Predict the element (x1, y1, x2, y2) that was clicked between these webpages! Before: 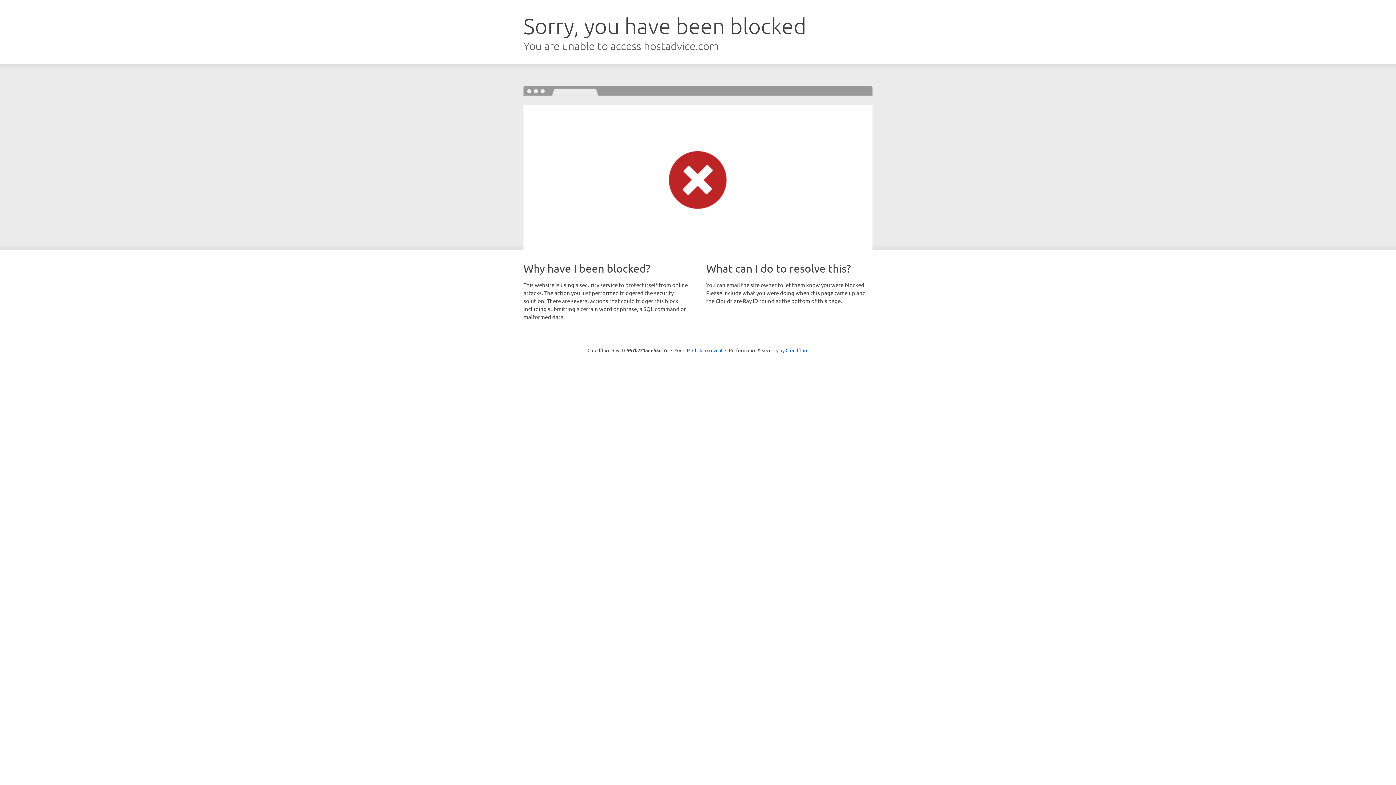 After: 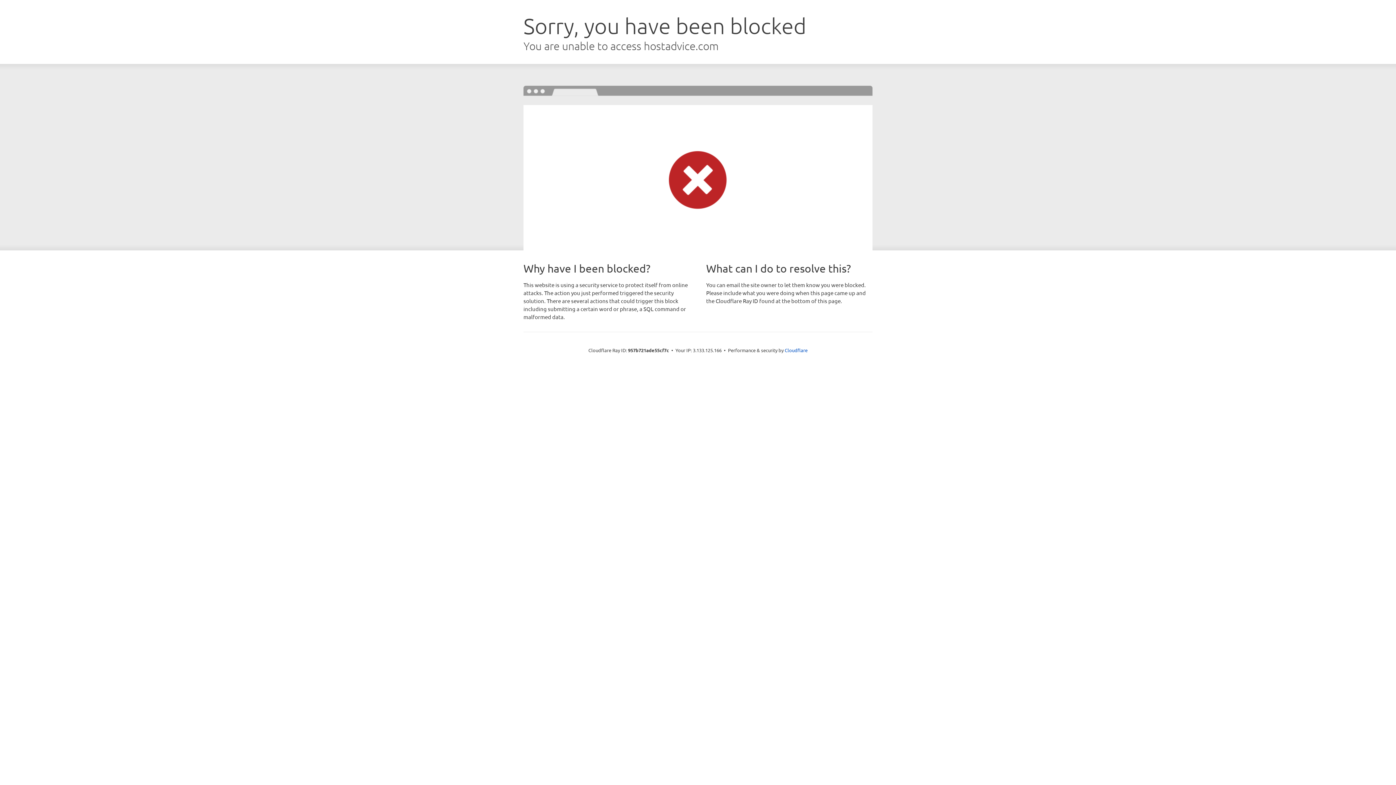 Action: label: Click to reveal bbox: (692, 346, 722, 353)